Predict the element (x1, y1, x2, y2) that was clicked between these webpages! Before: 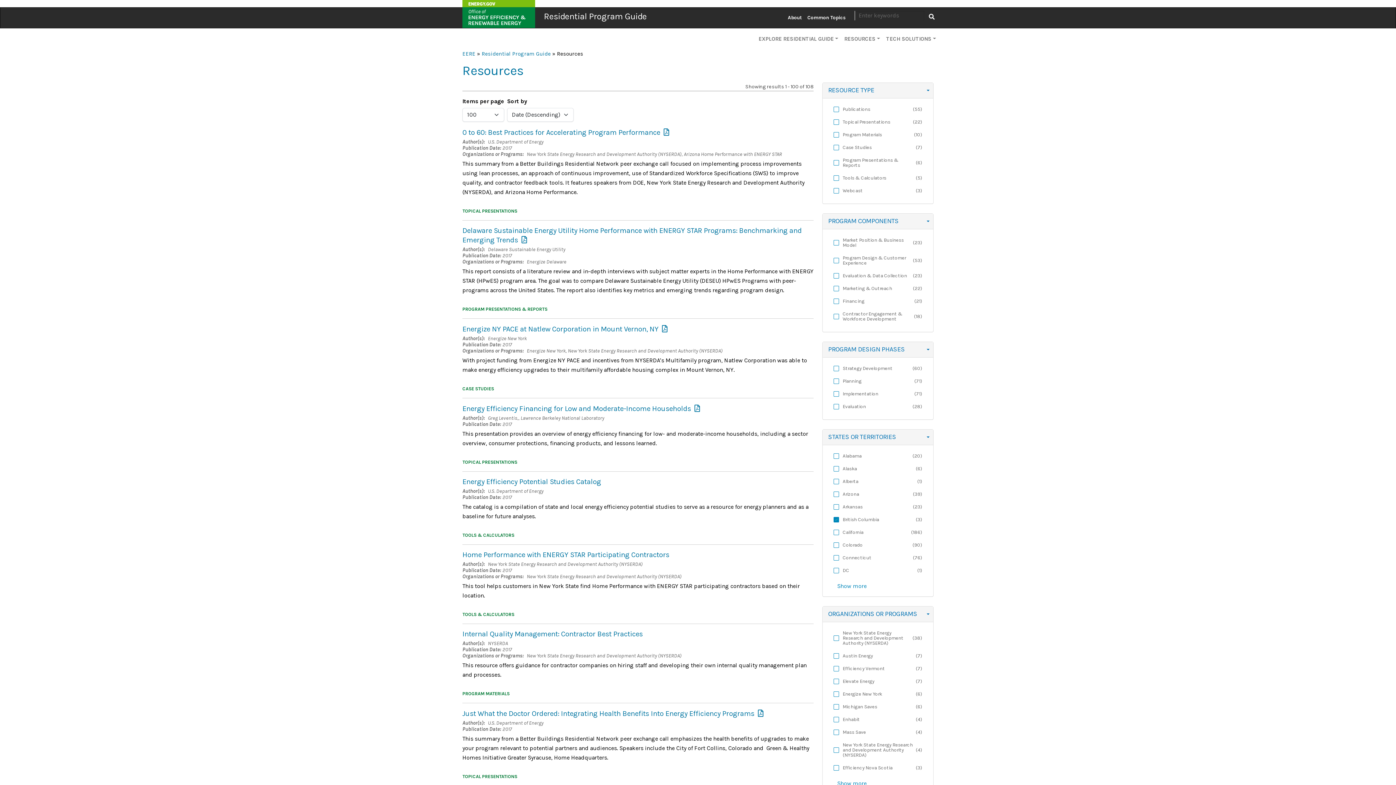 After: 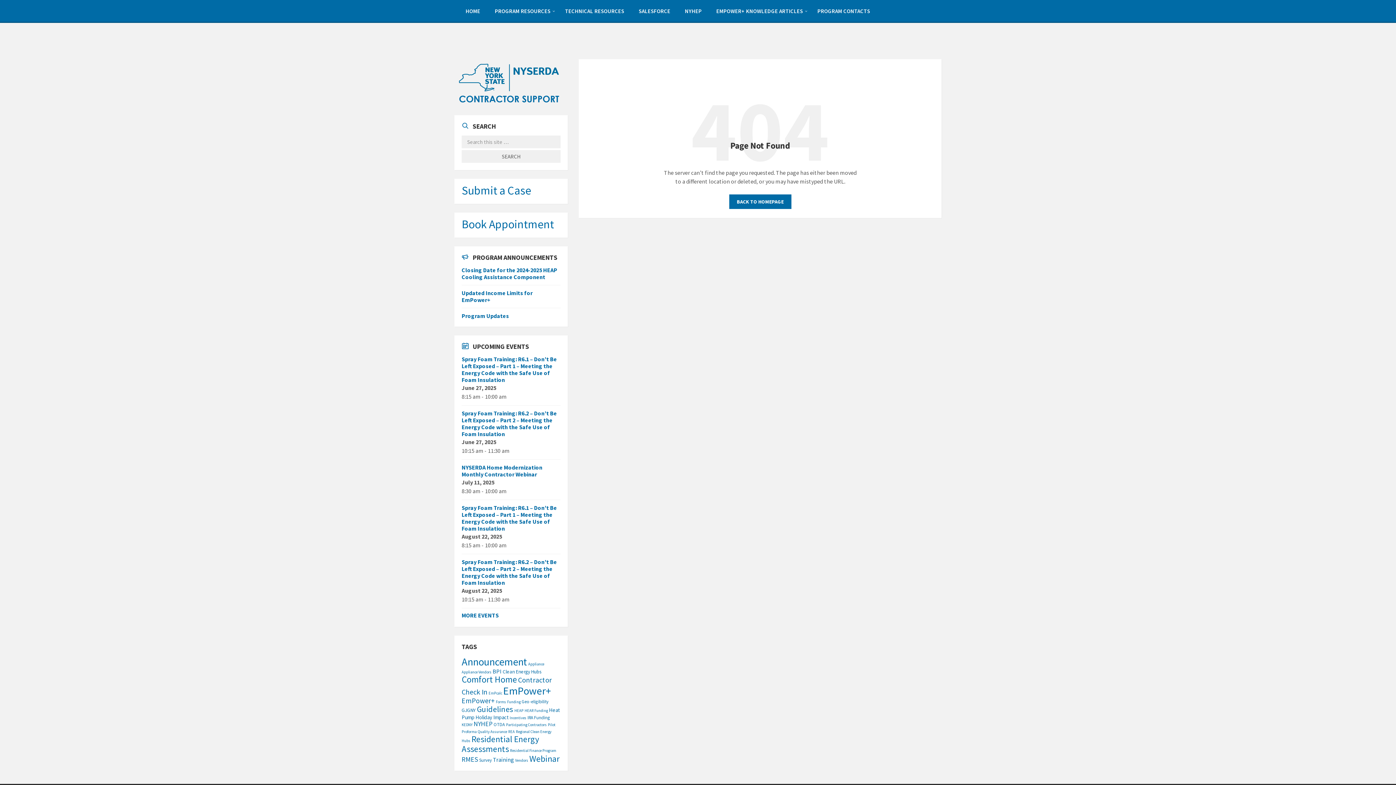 Action: bbox: (462, 630, 642, 638) label: Internal Quality Management: Contractor Best Practices